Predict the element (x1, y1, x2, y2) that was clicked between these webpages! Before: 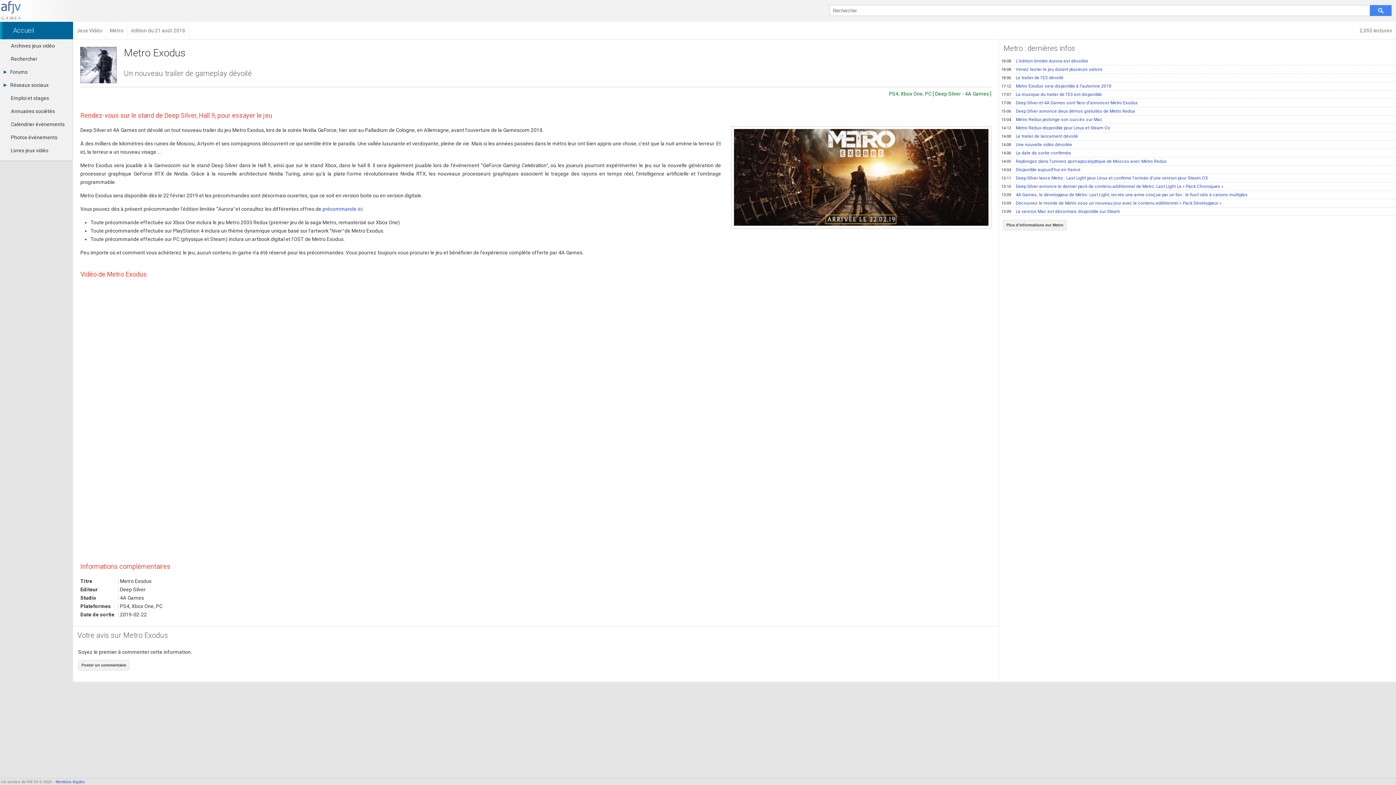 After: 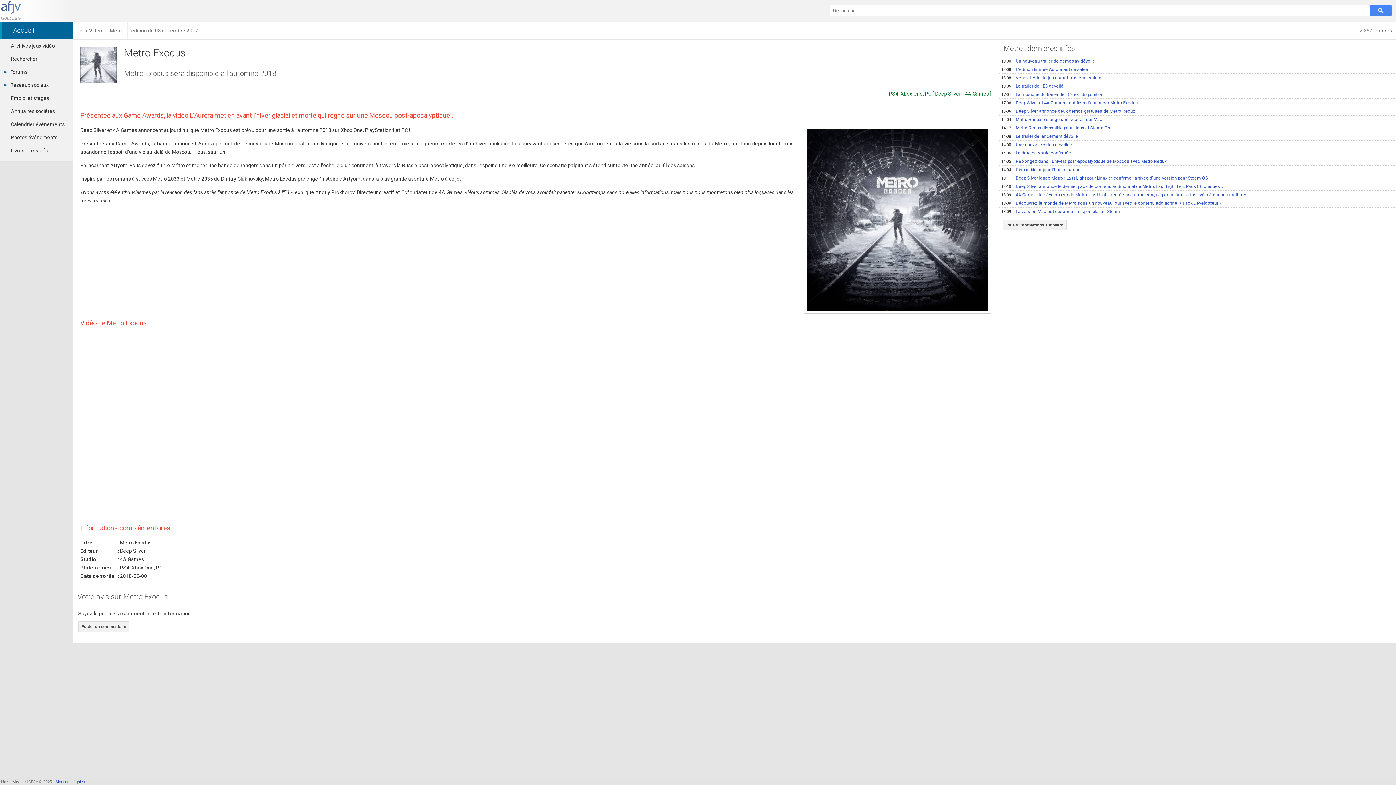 Action: label: 17-12Metro Exodus sera disponible à l'automne 2018 bbox: (999, 82, 1396, 90)